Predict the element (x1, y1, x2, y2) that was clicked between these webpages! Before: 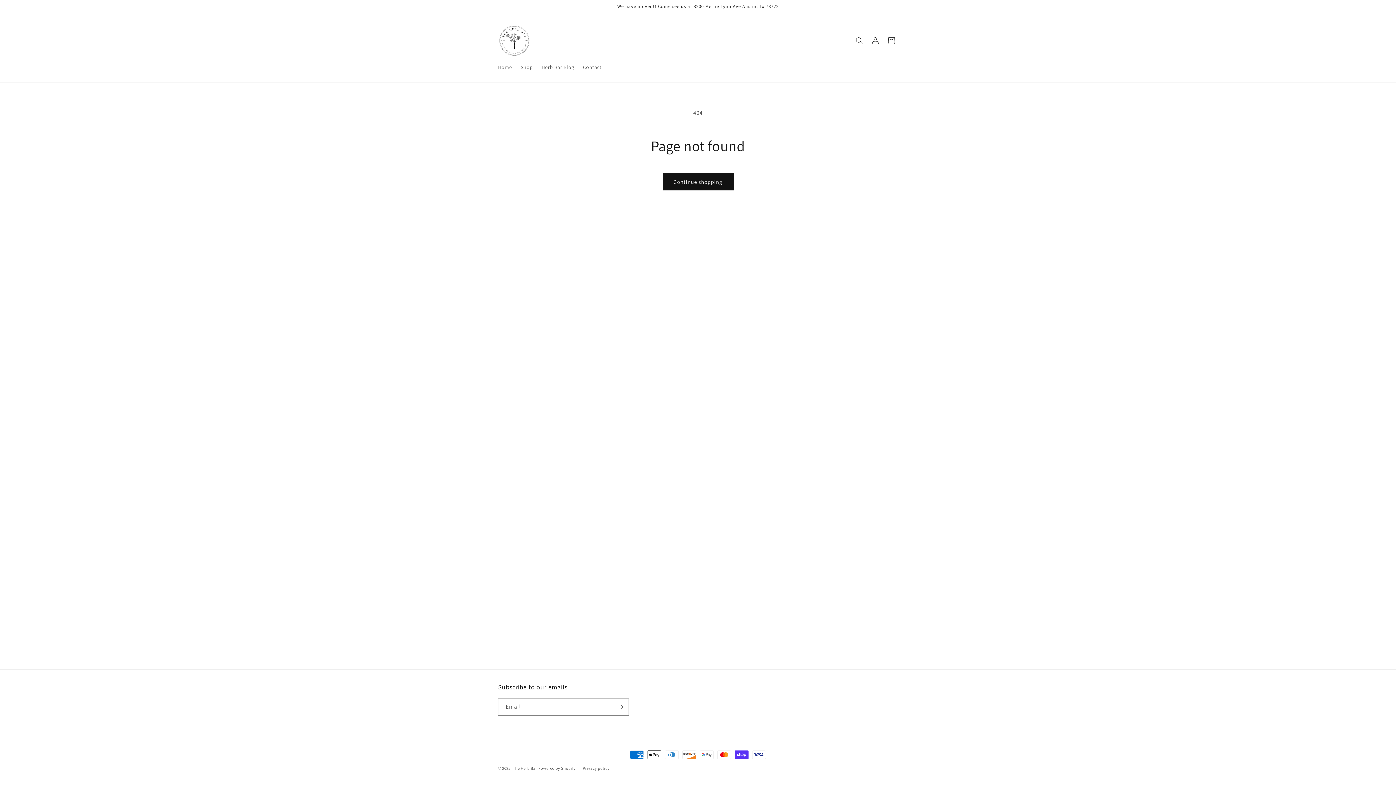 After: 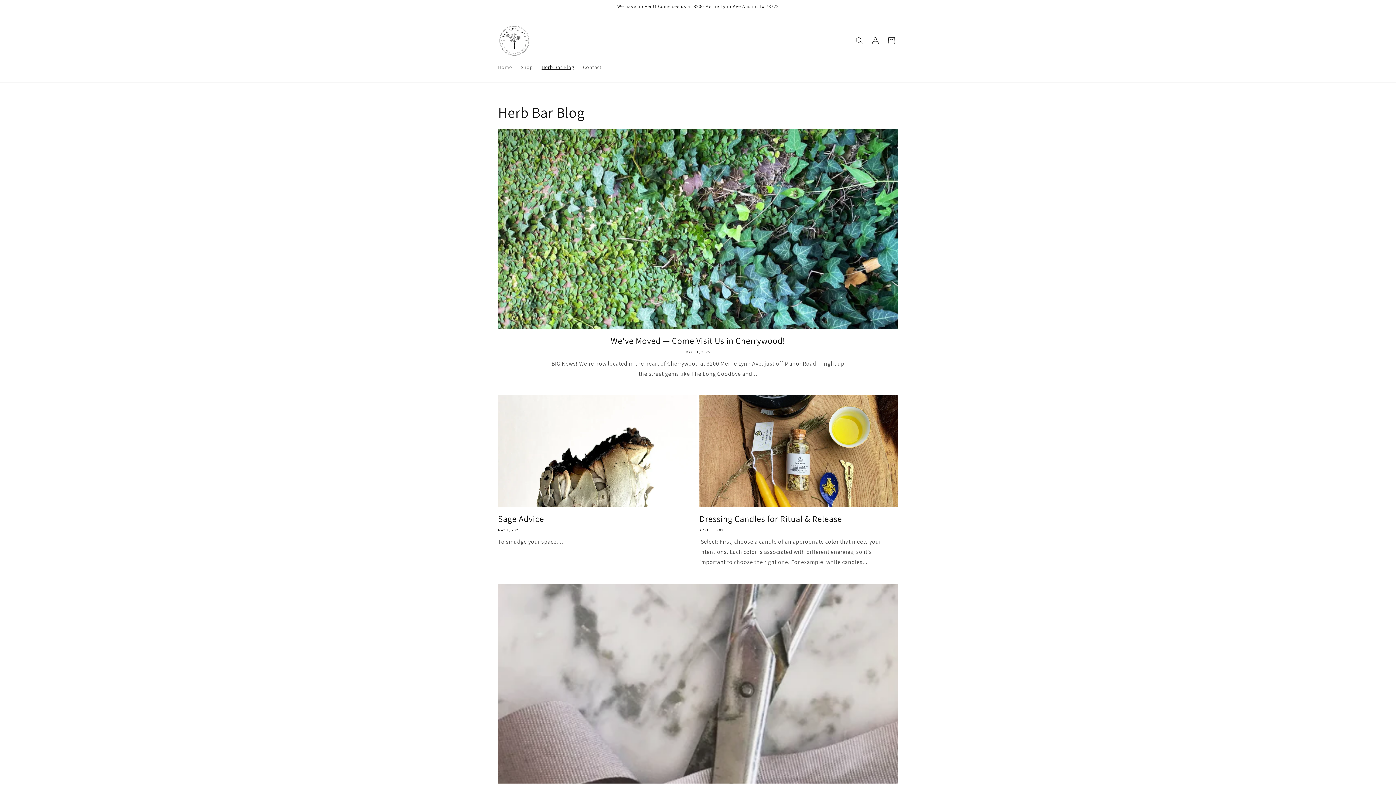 Action: bbox: (537, 59, 578, 74) label: Herb Bar Blog